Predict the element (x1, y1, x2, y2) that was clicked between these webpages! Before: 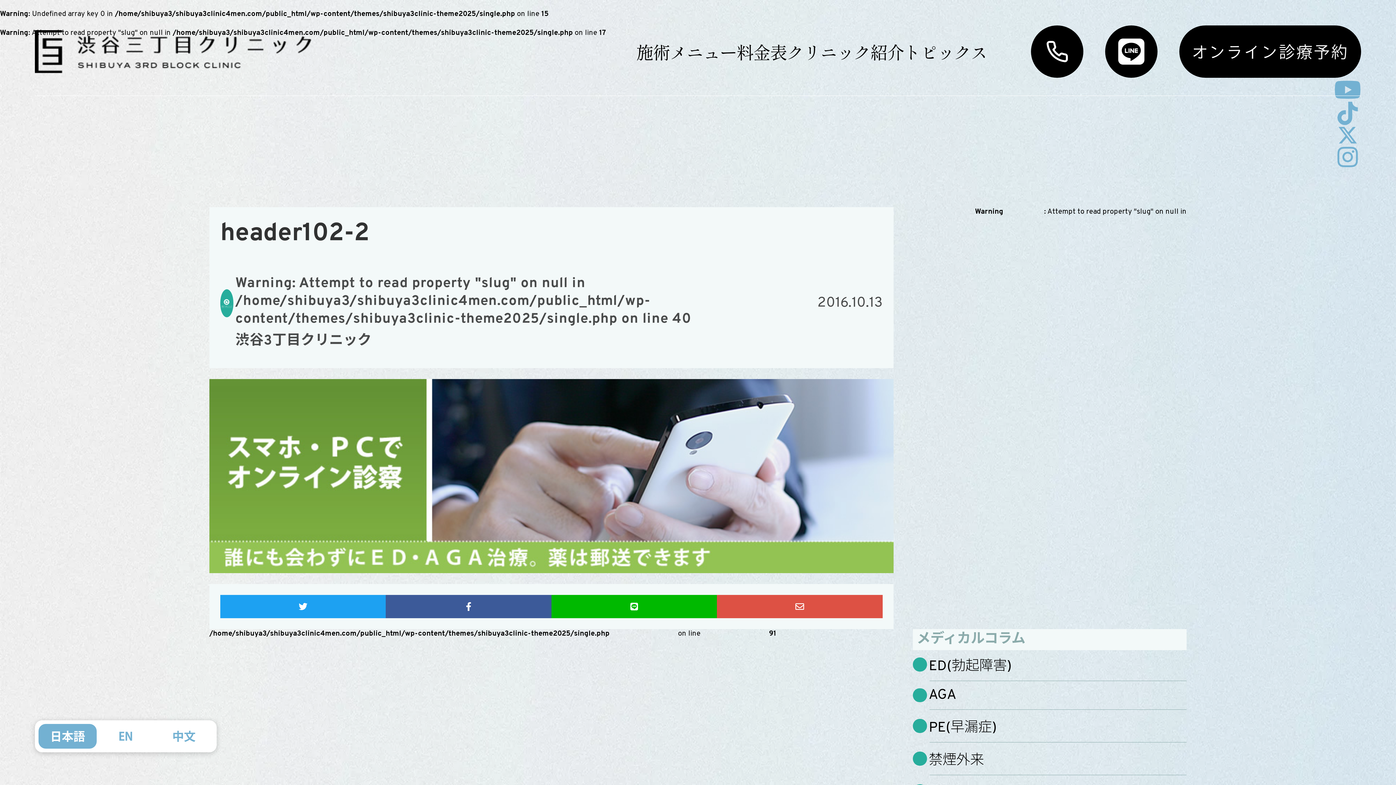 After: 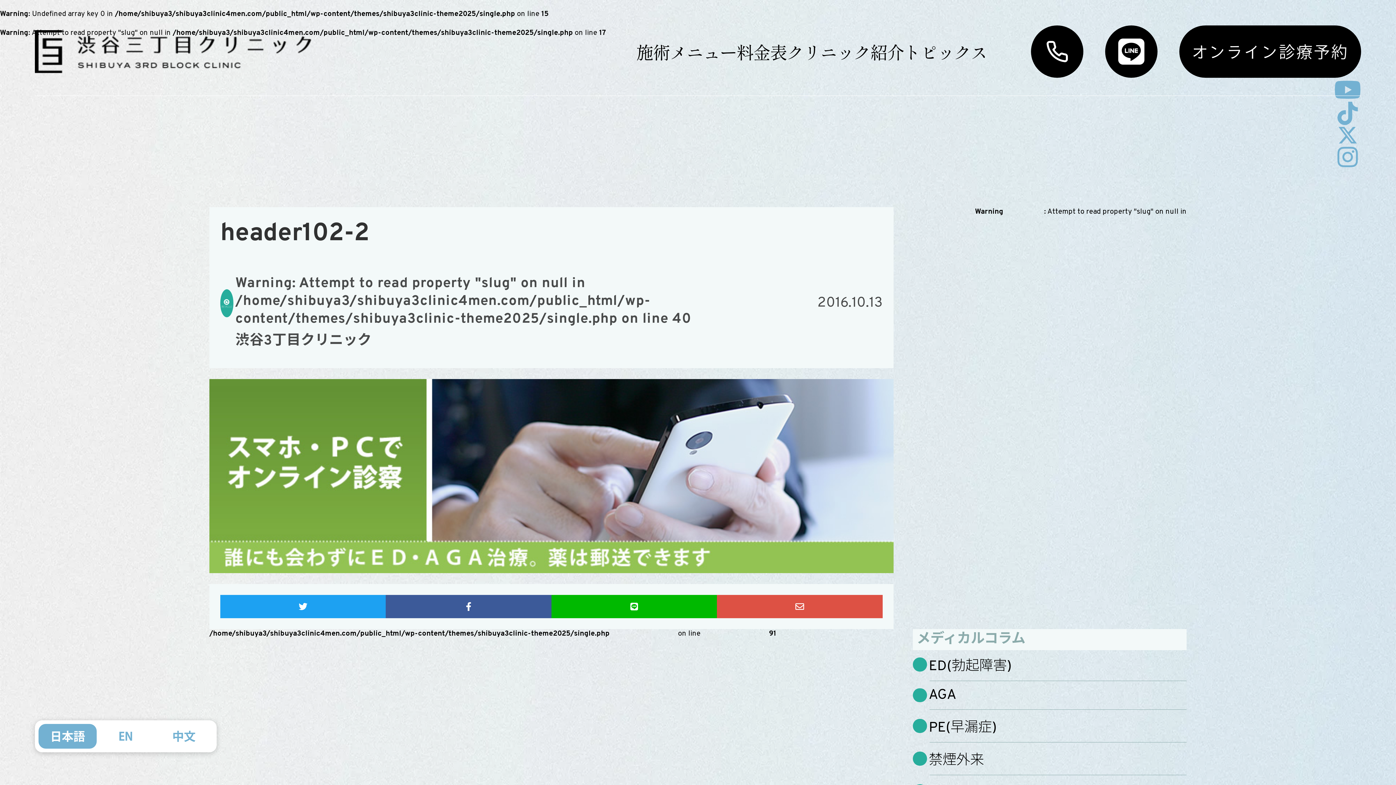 Action: bbox: (385, 595, 551, 618)